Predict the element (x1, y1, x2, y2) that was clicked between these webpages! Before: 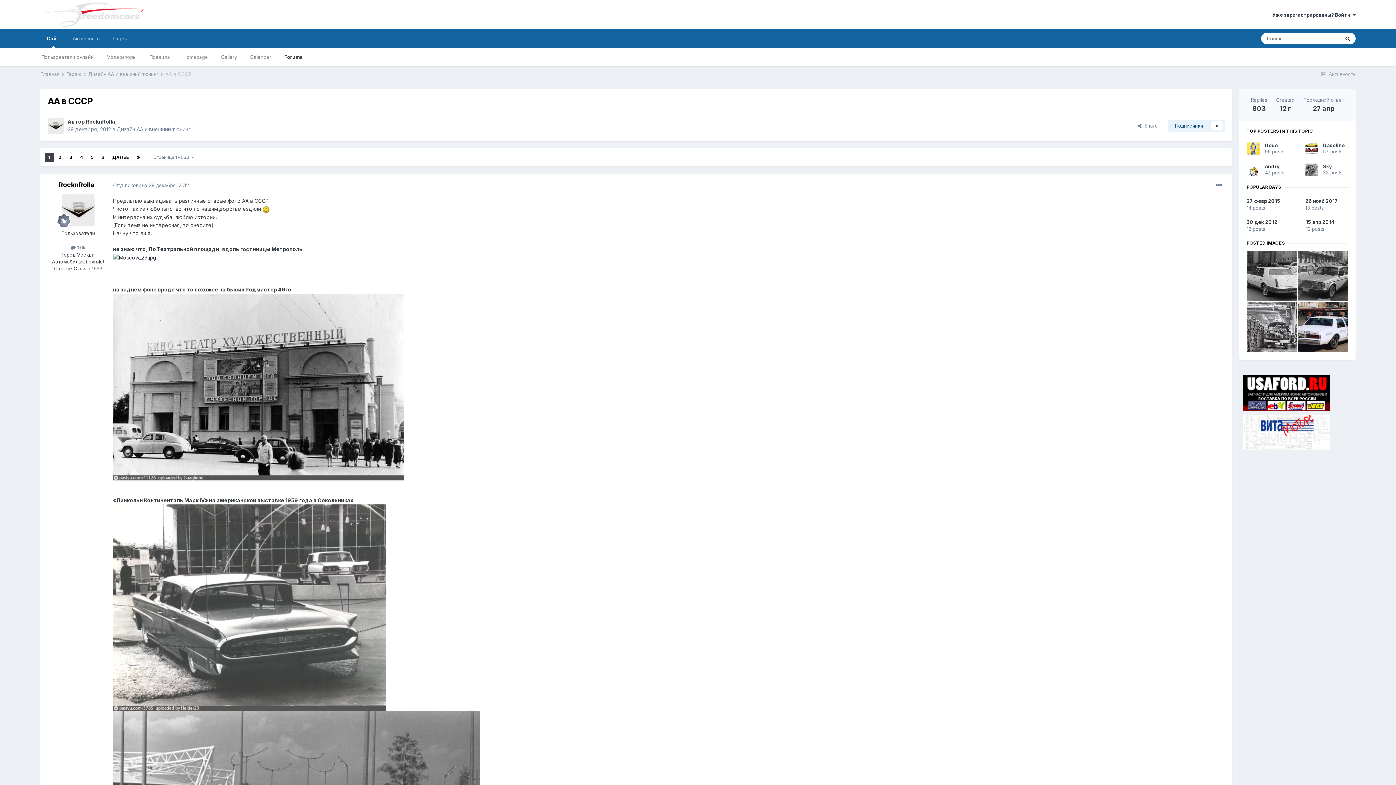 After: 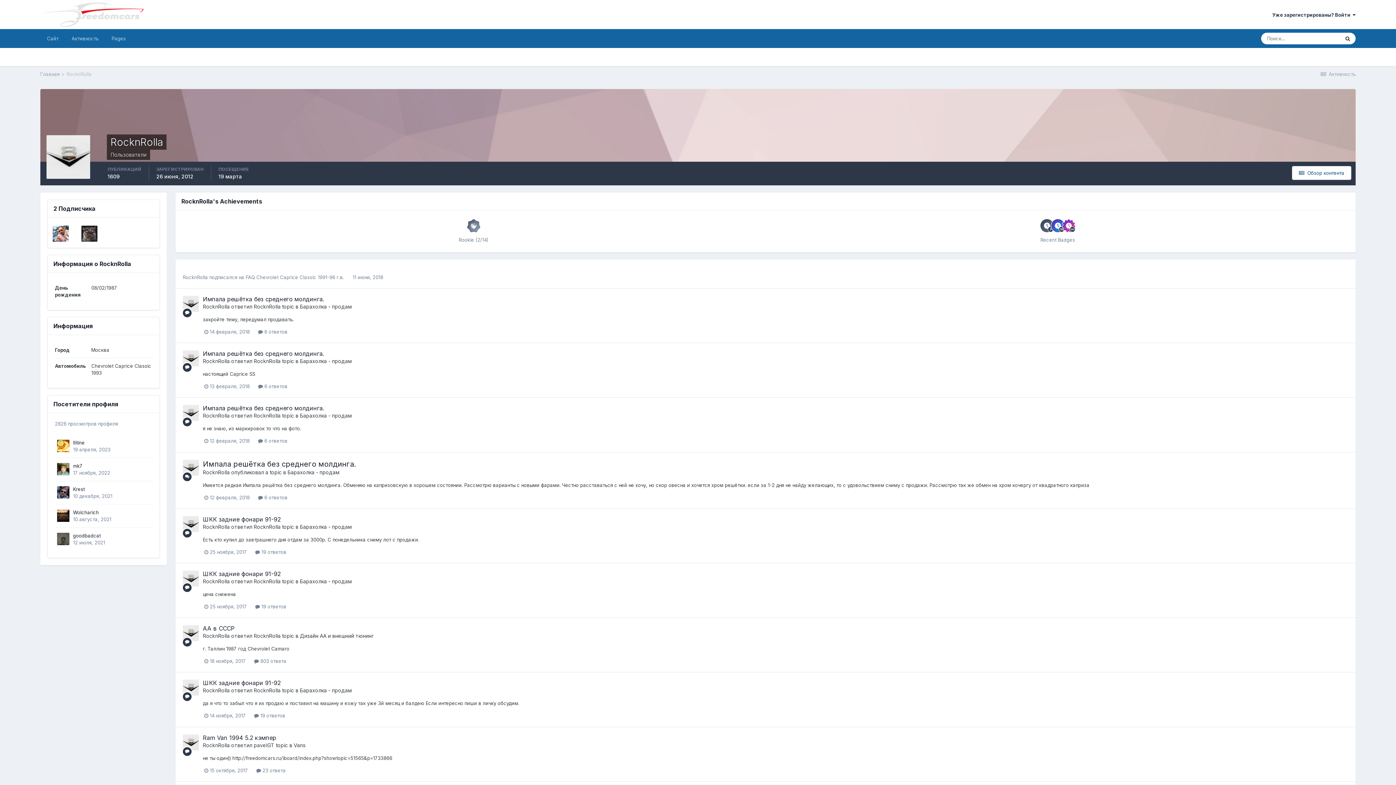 Action: bbox: (47, 117, 63, 133)